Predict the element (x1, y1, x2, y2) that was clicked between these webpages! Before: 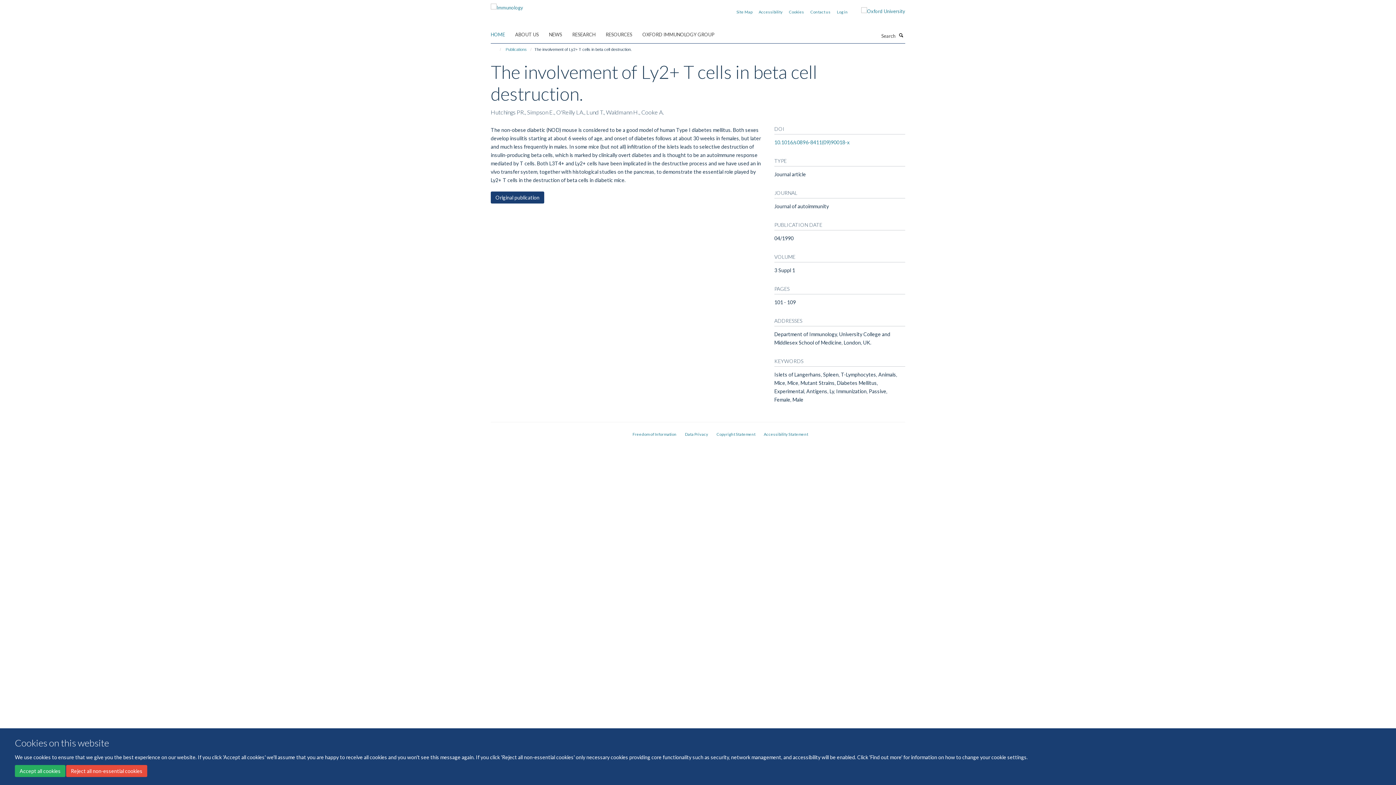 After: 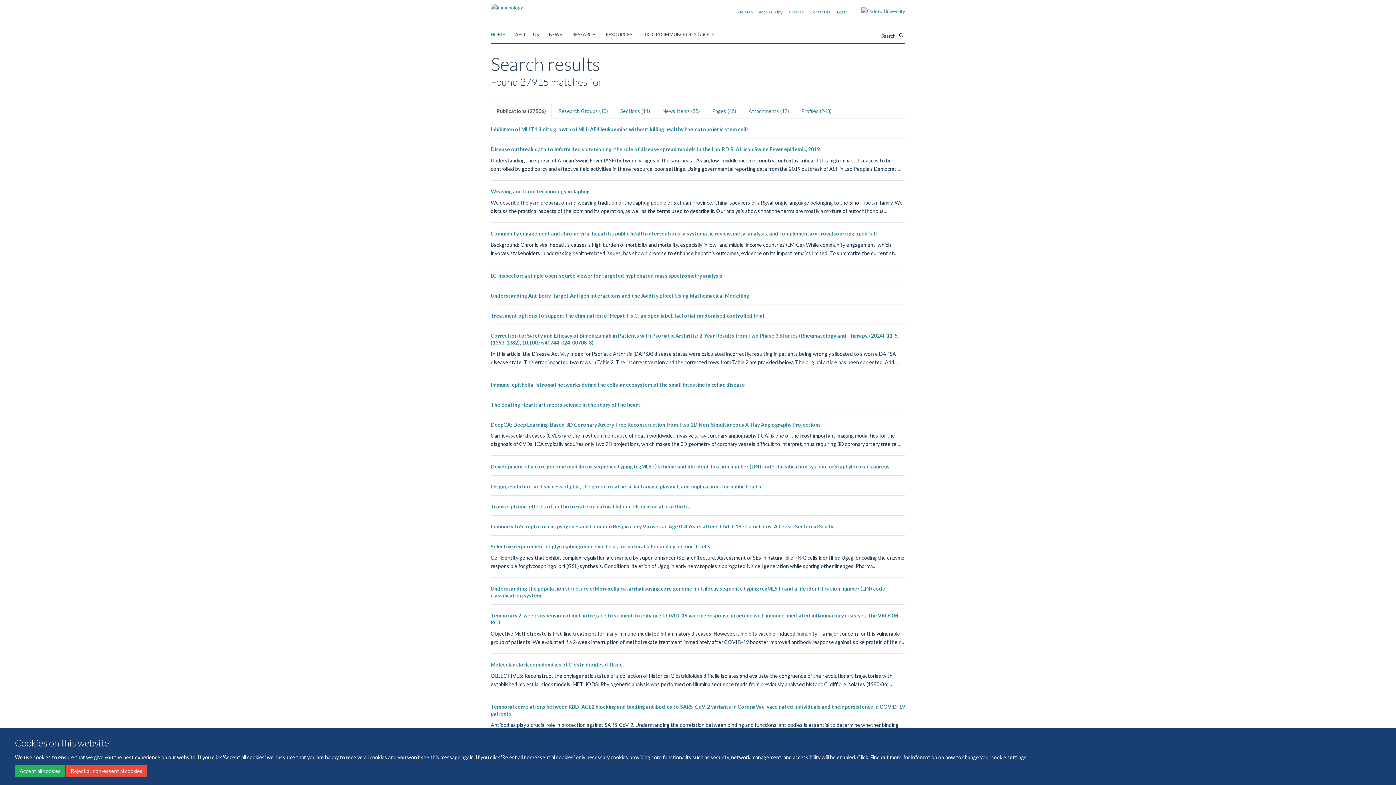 Action: label: Search bbox: (897, 31, 905, 38)